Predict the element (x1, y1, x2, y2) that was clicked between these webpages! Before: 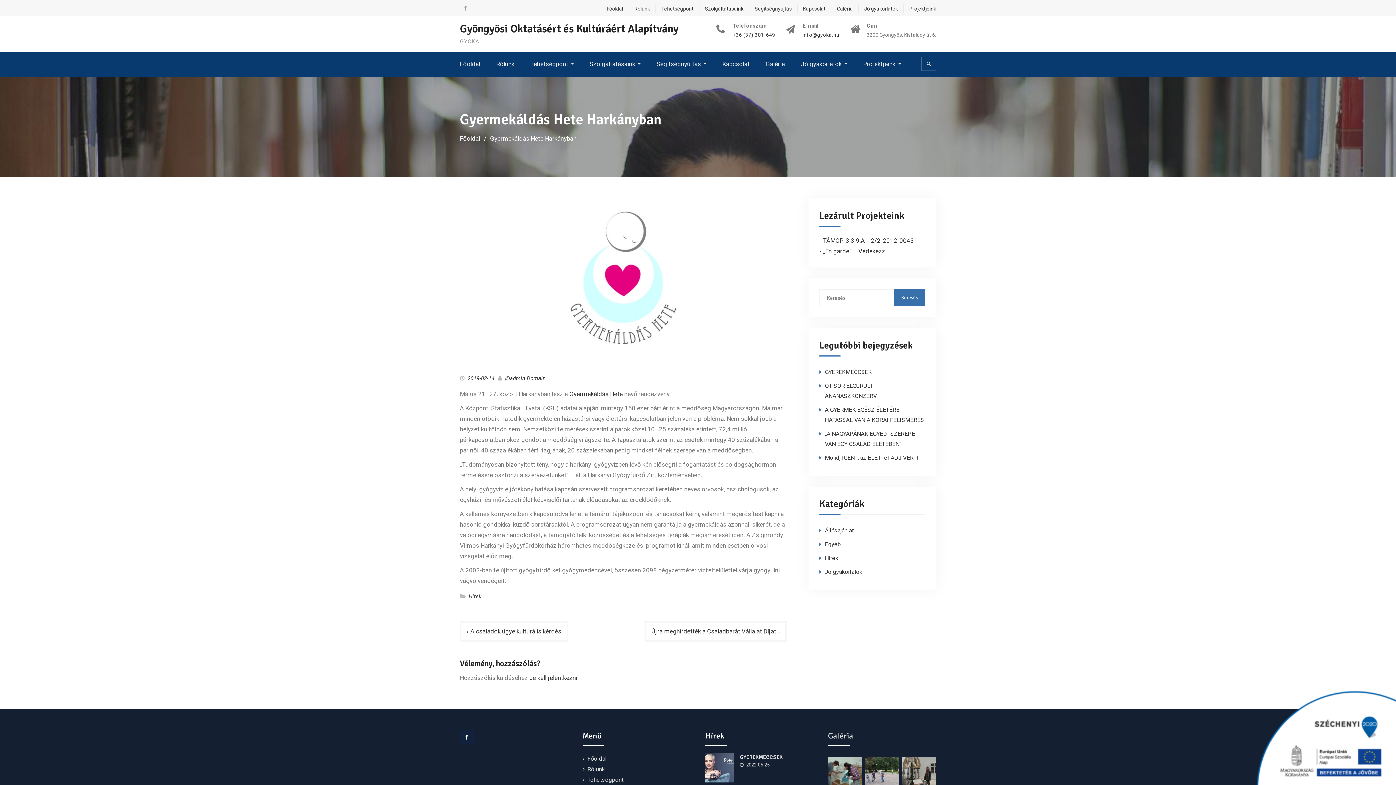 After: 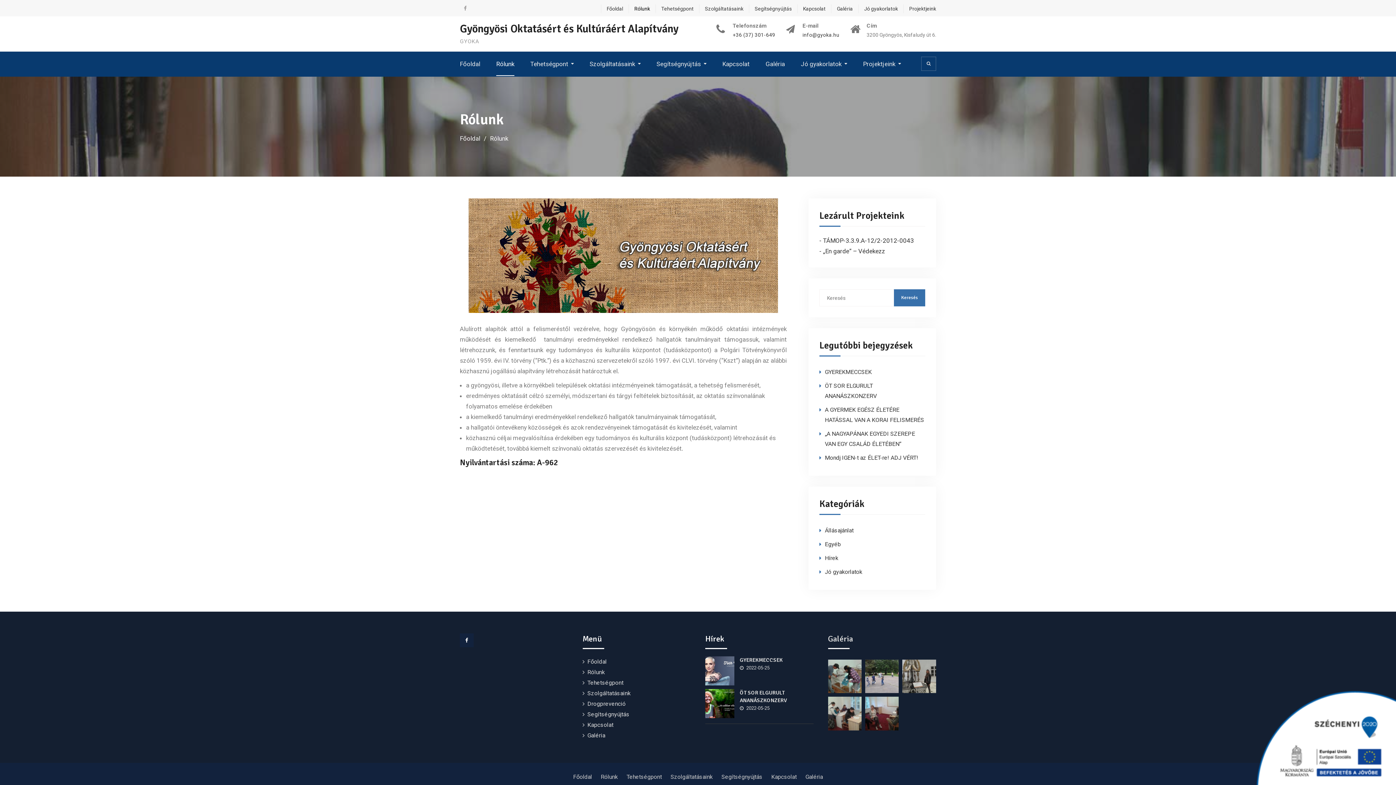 Action: bbox: (587, 766, 605, 773) label: Rólunk